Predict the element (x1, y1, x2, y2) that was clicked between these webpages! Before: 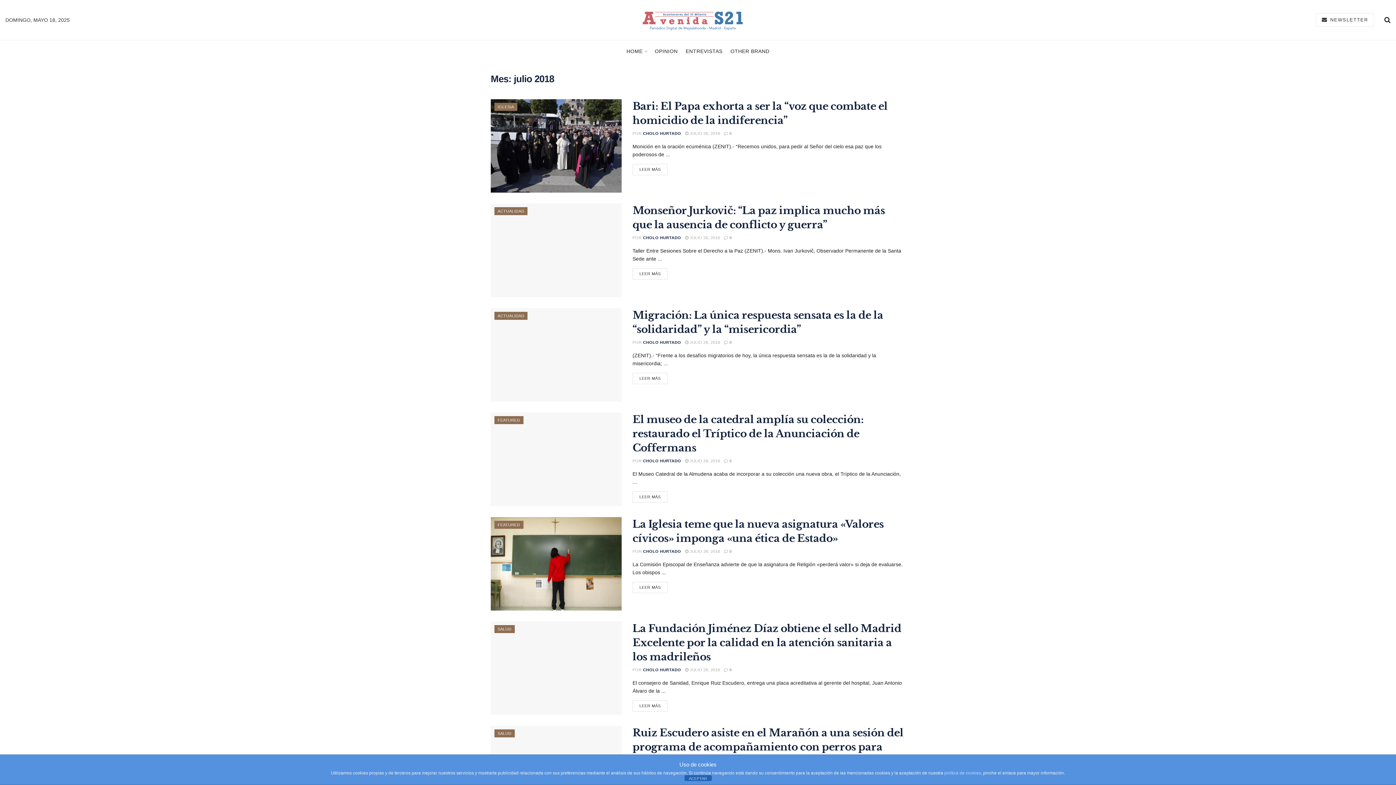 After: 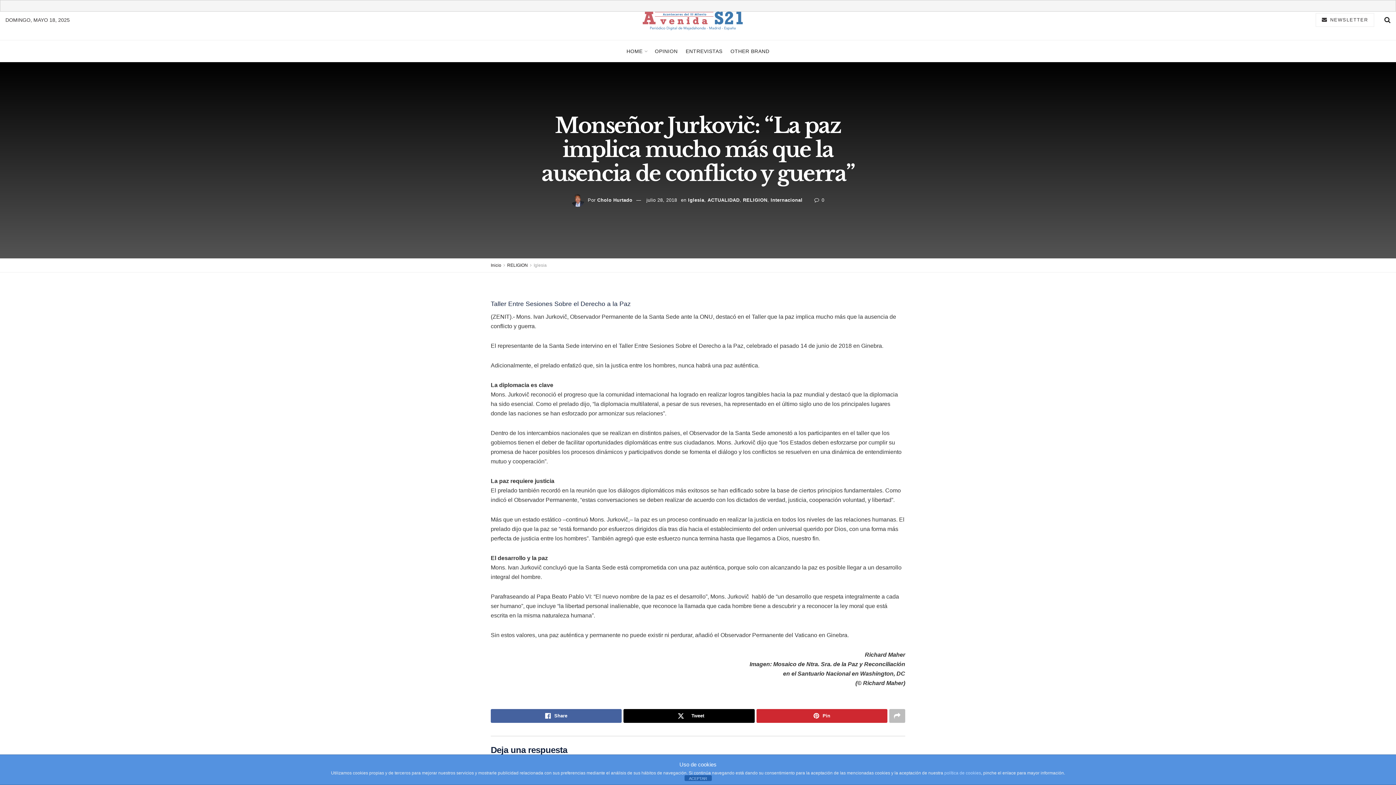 Action: label: Read article: Monseñor Jurkovič: “La paz implica mucho más que la ausencia de conflicto y guerra” bbox: (490, 203, 621, 297)